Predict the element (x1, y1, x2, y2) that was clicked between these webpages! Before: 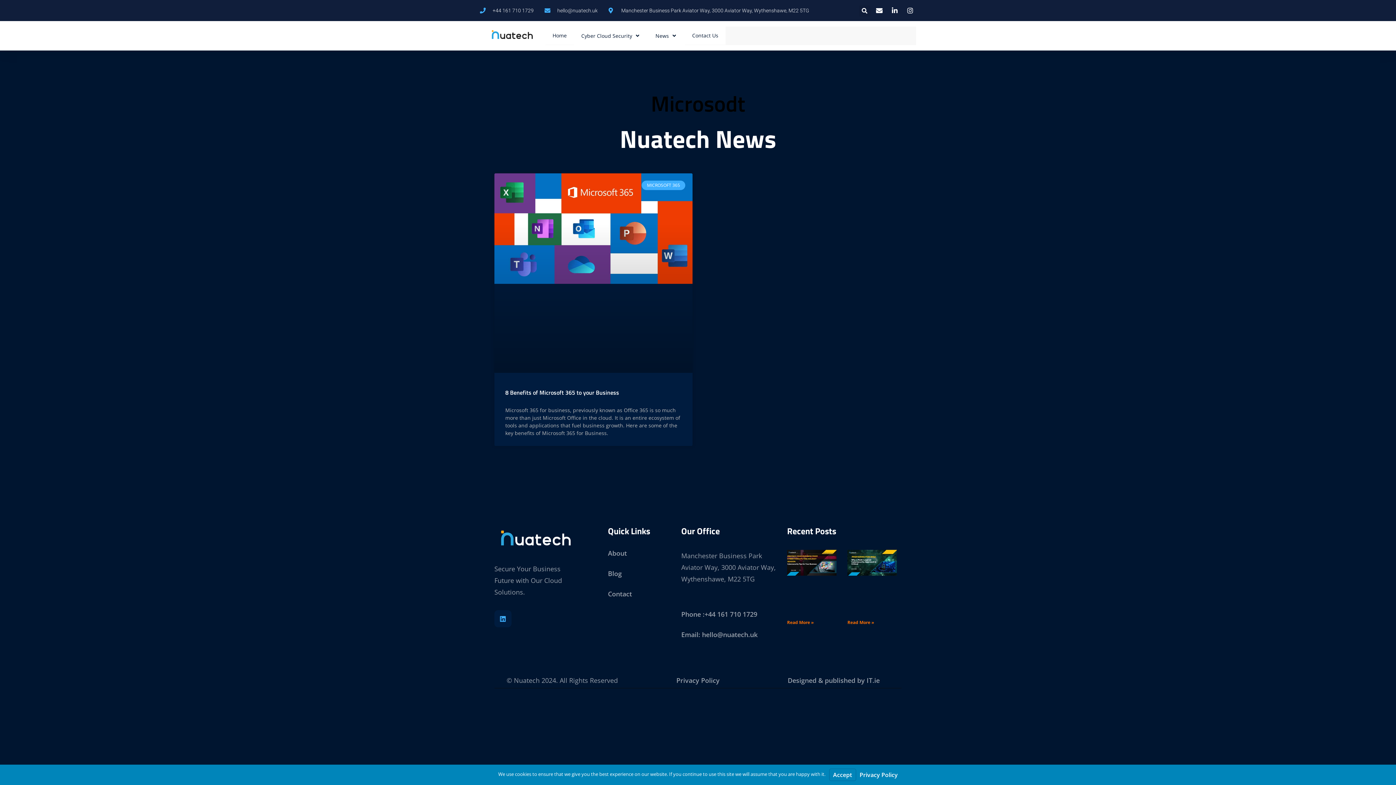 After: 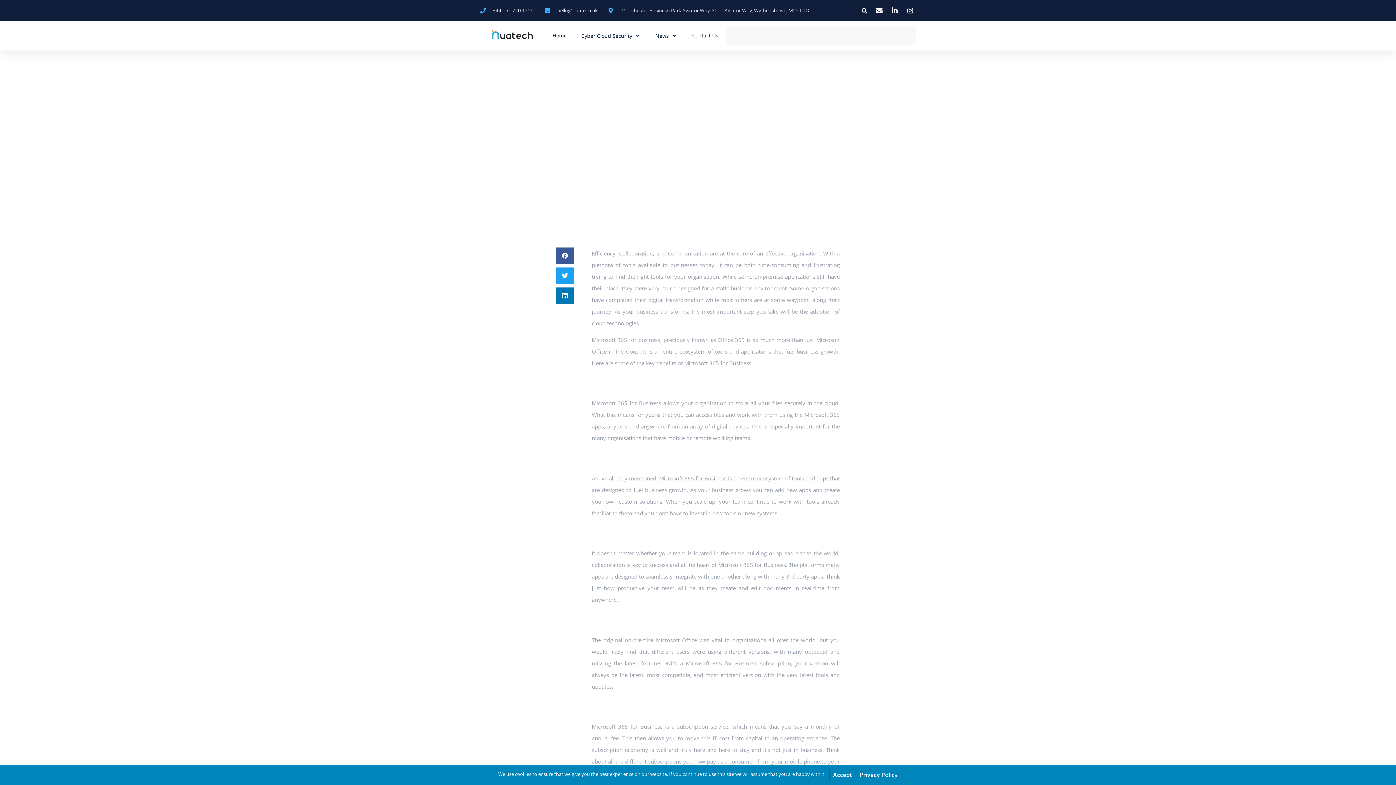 Action: label: 8 Benefits of Microsoft 365 to your Business bbox: (505, 388, 619, 397)